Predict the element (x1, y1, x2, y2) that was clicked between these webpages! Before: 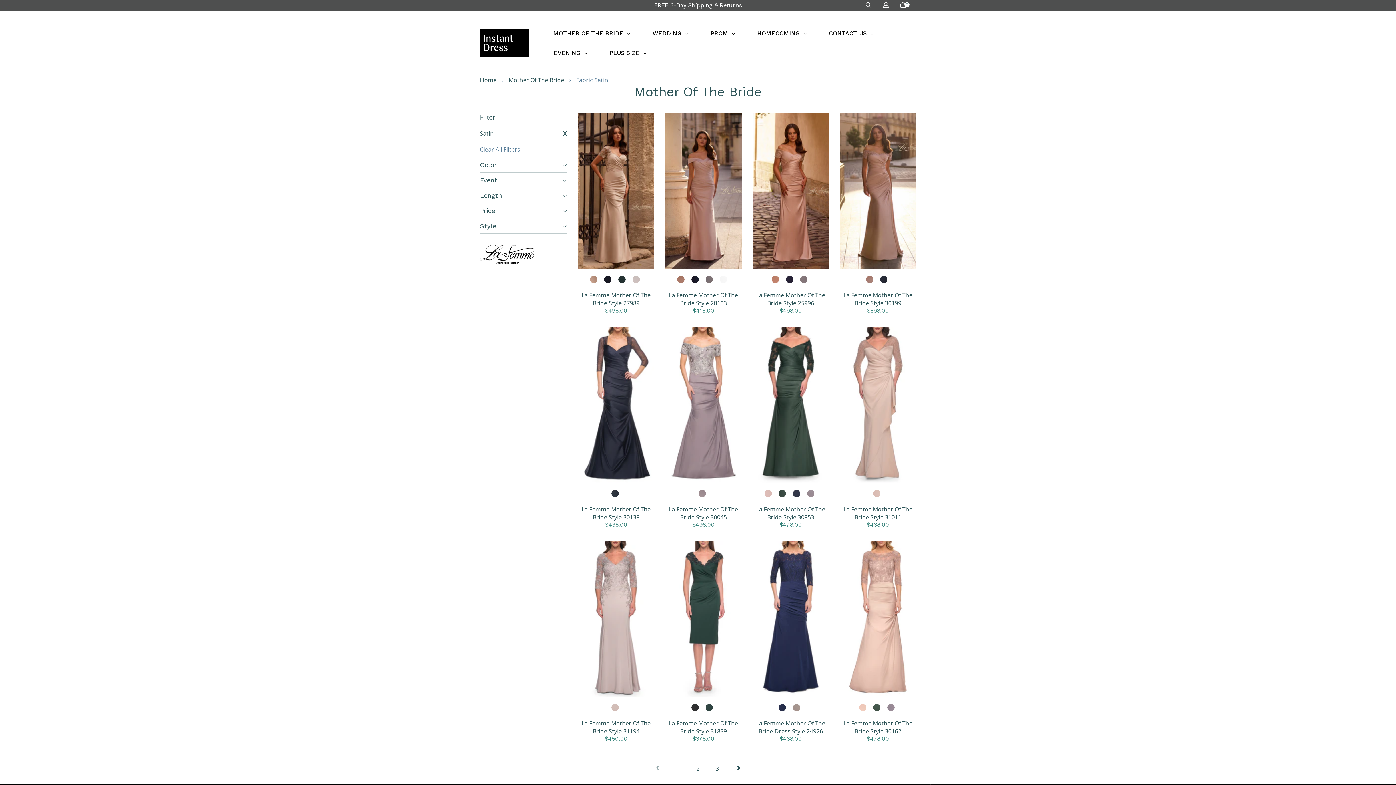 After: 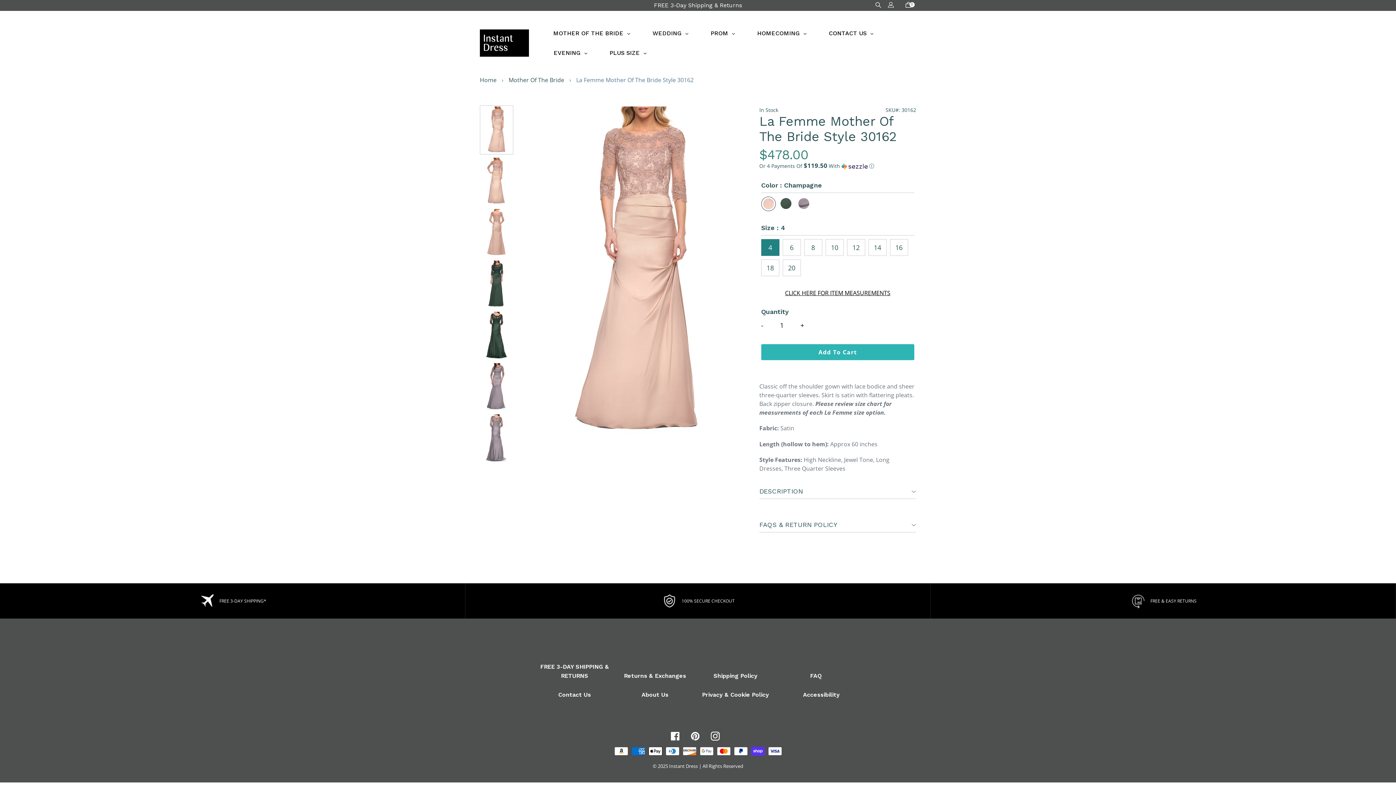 Action: label: La Femme Mother Of The Bride Style 30162 bbox: (840, 541, 916, 697)